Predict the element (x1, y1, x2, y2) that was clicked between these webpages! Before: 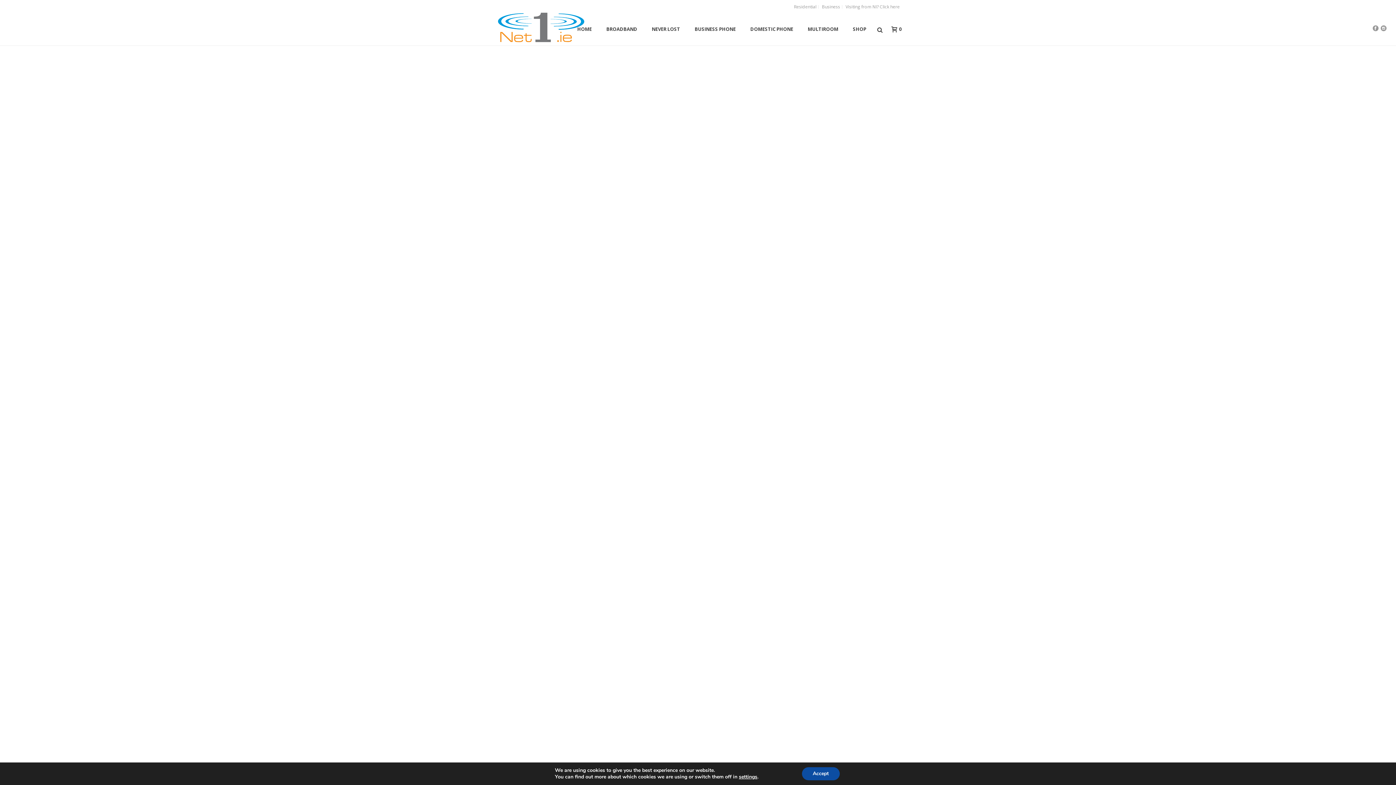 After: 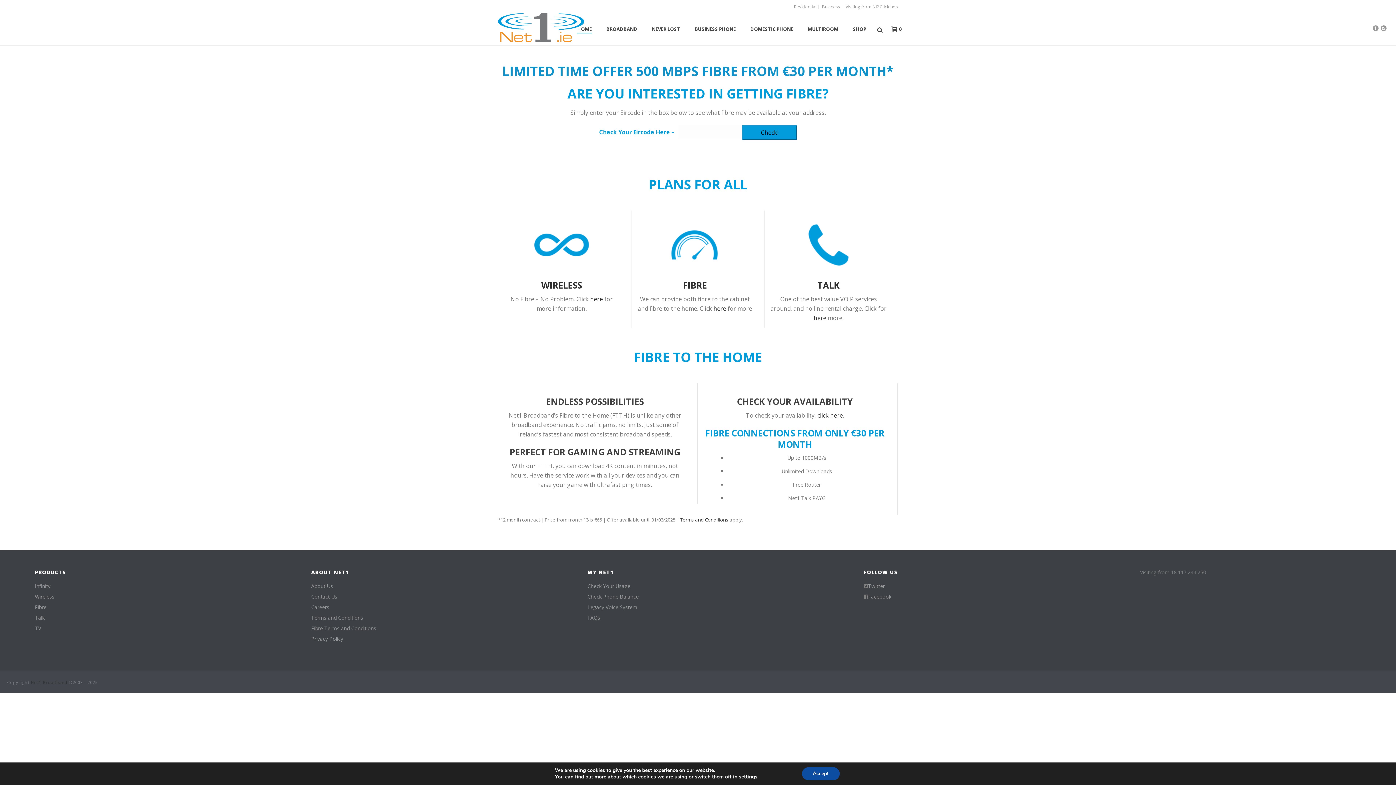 Action: label: Residential bbox: (792, 5, 818, 8)